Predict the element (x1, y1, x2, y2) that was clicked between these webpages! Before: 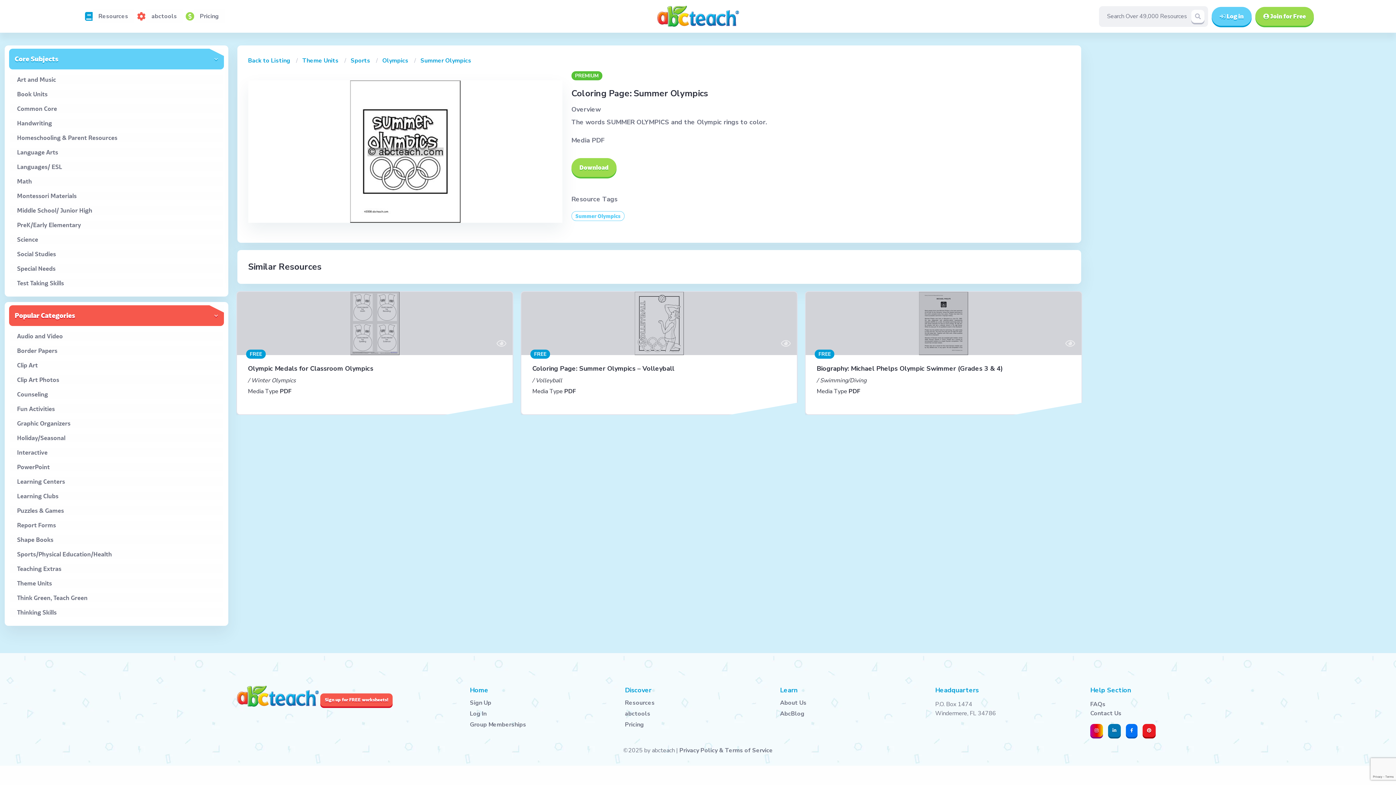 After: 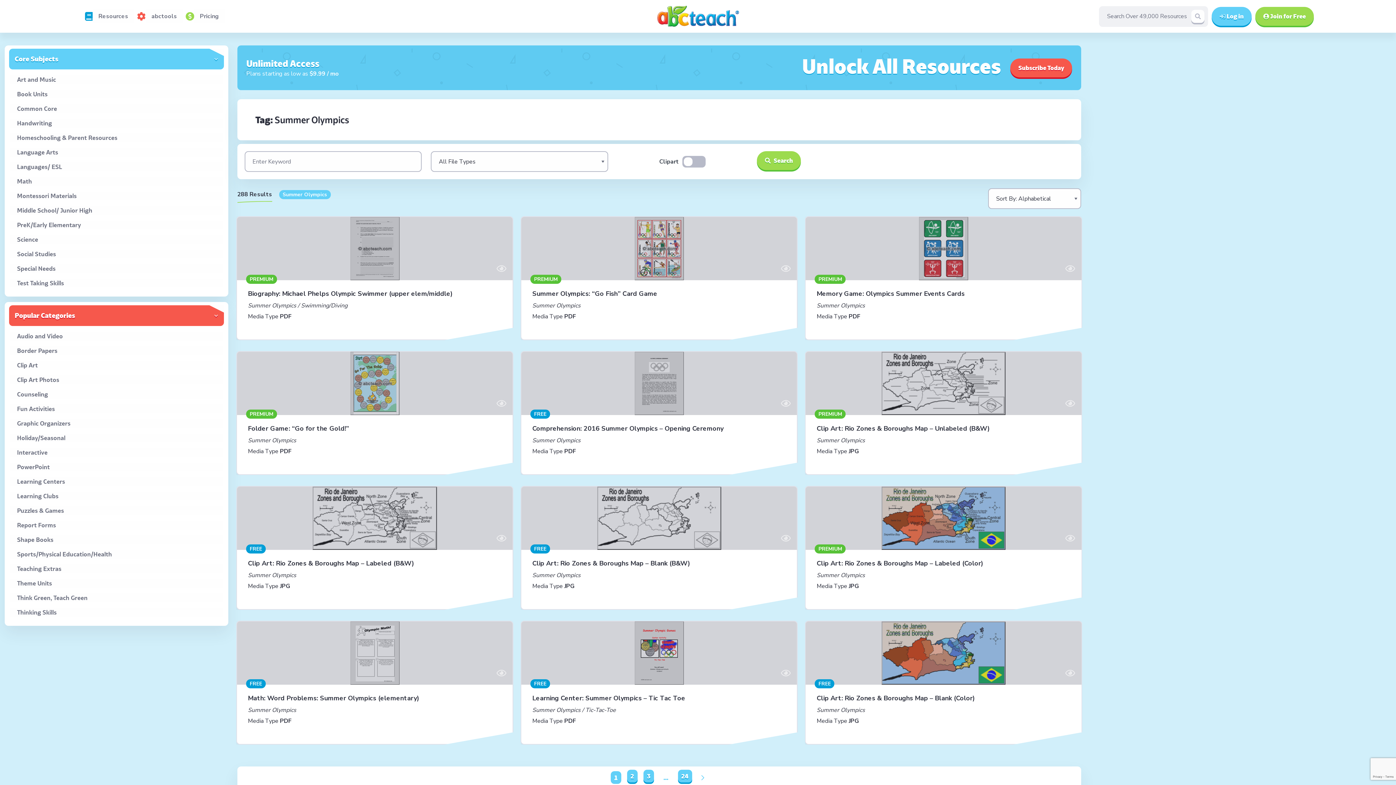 Action: label: Summer Olympics bbox: (571, 211, 626, 222)